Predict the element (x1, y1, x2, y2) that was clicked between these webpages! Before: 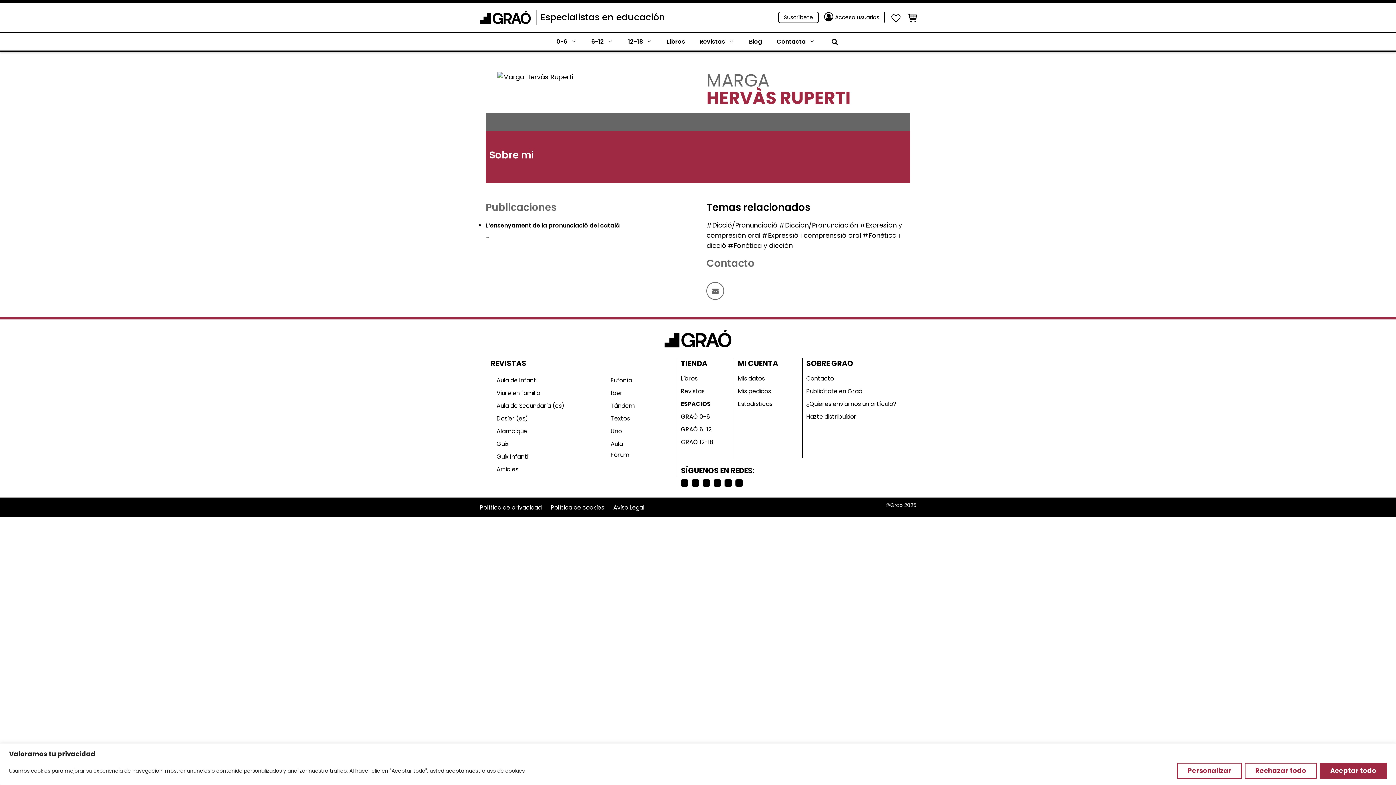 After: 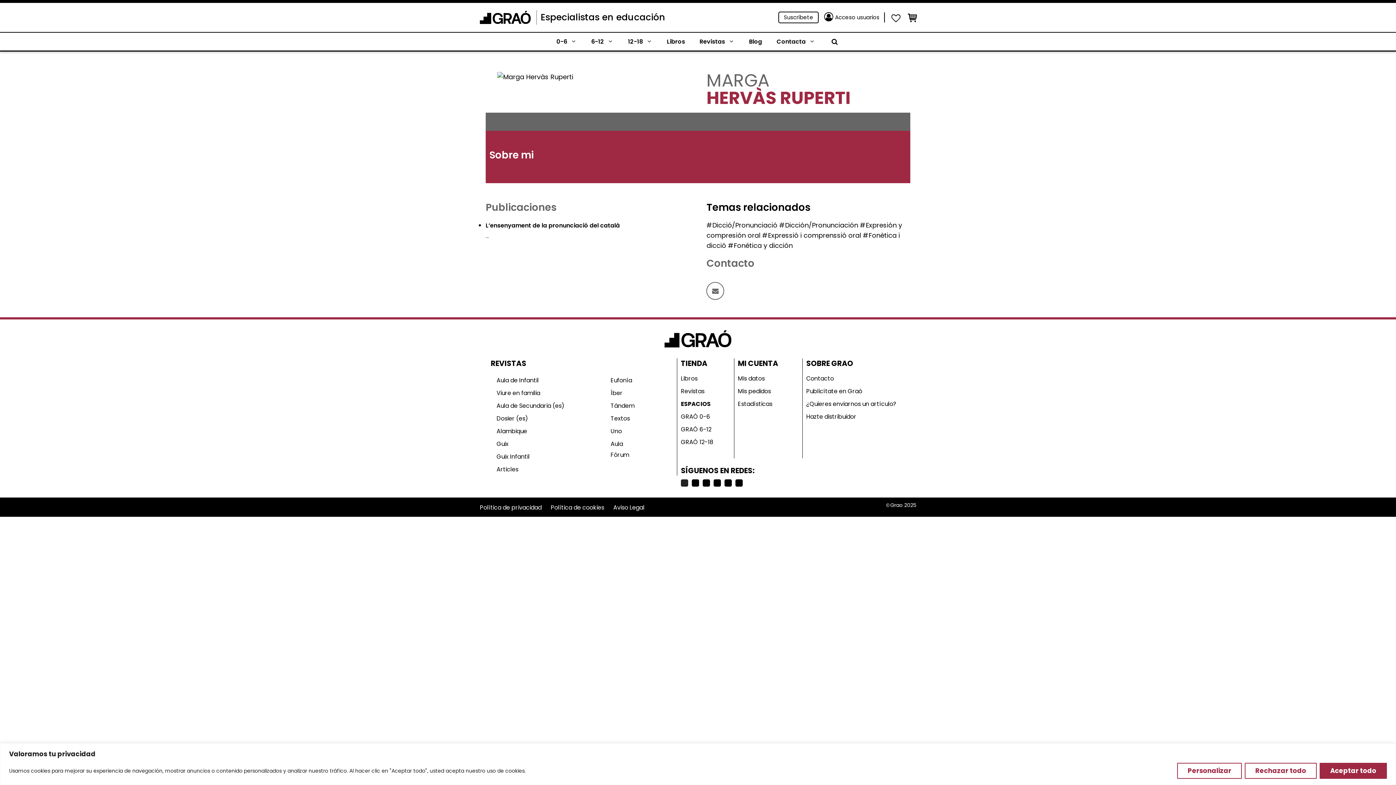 Action: bbox: (681, 479, 688, 486)